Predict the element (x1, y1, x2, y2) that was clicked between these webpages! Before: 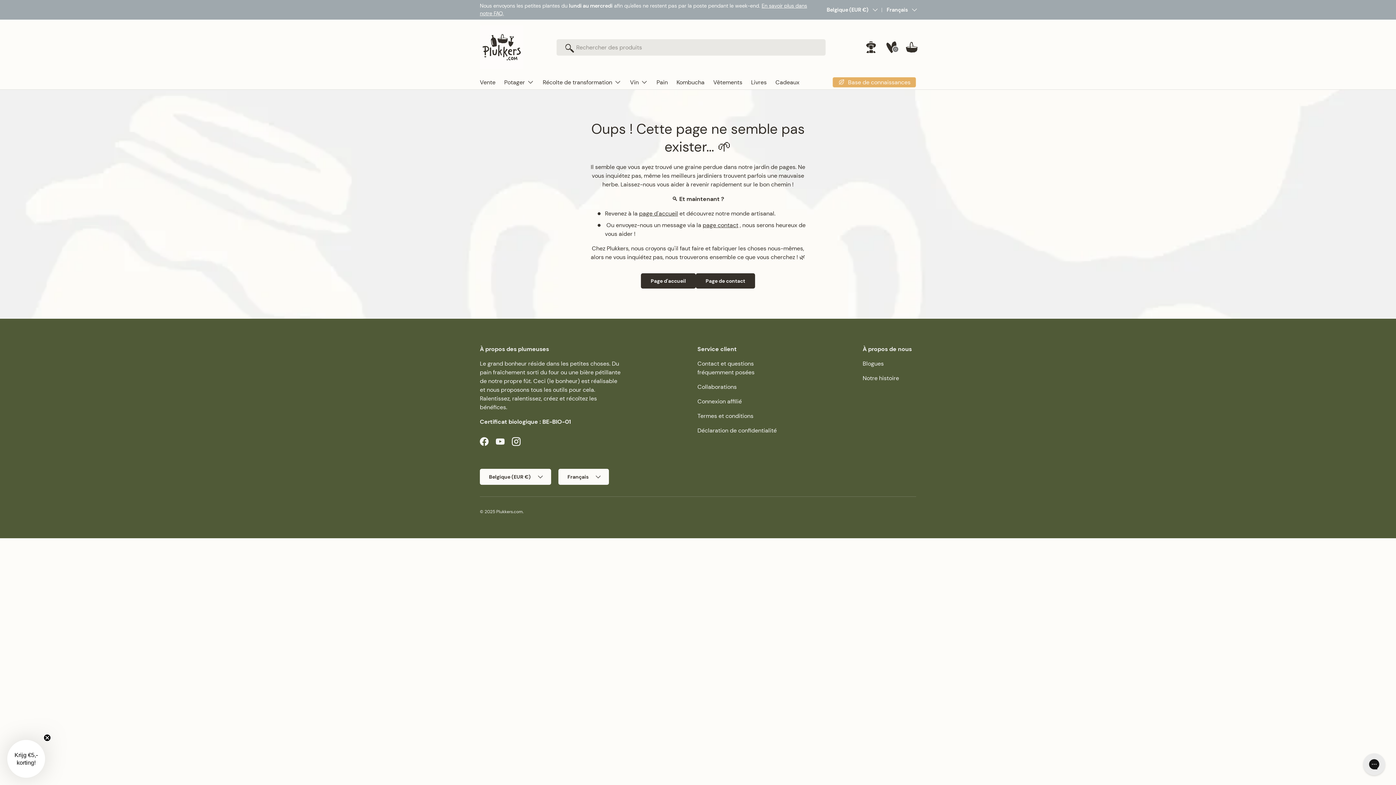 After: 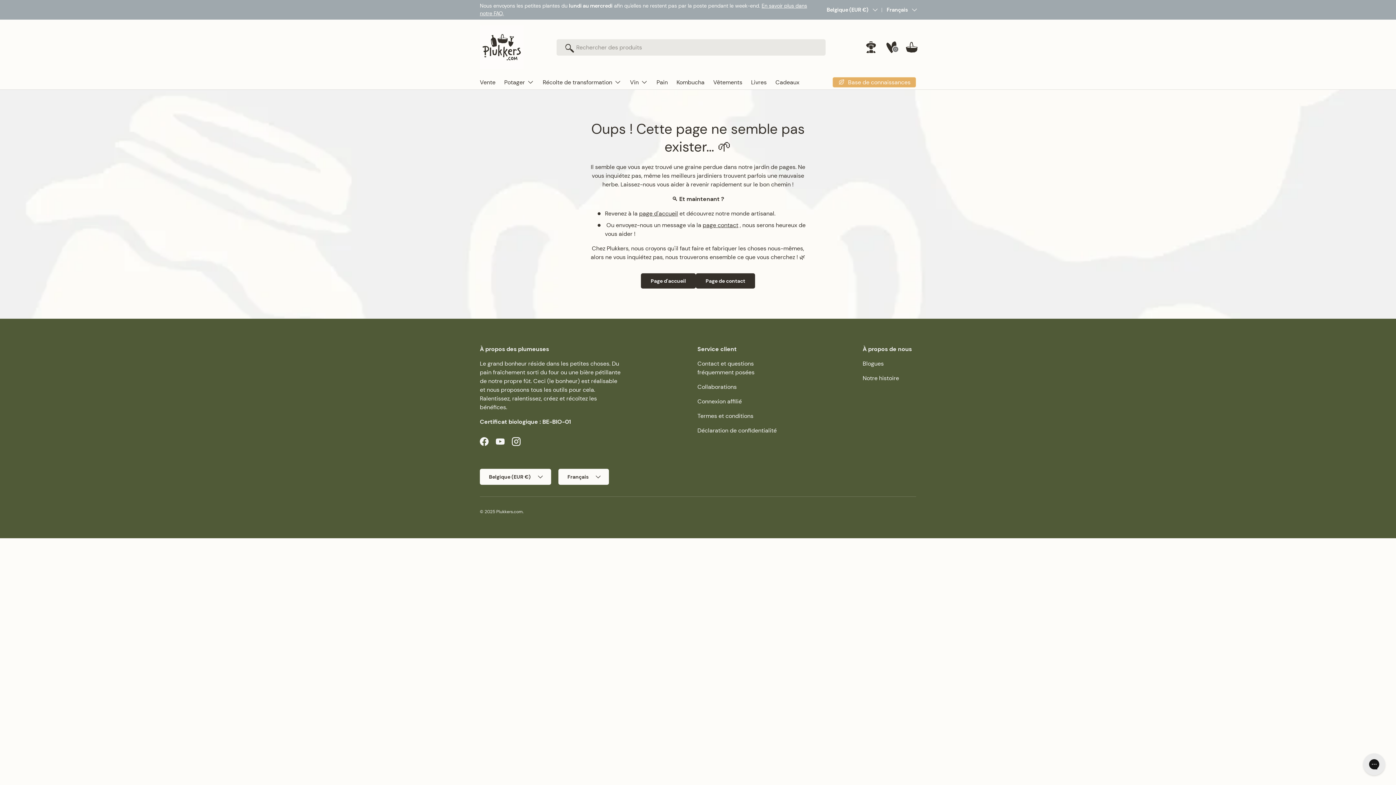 Action: bbox: (43, 743, 50, 750) label: Close teaser